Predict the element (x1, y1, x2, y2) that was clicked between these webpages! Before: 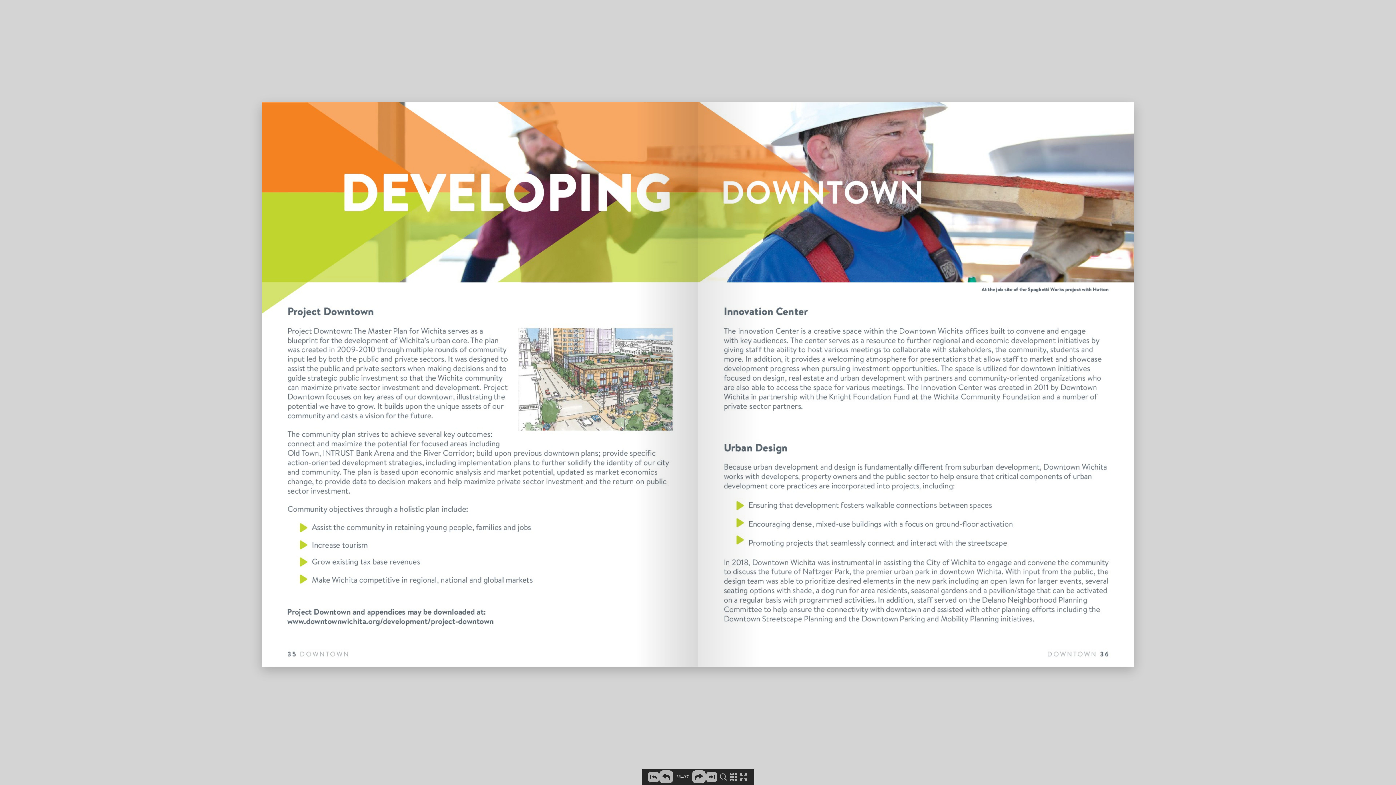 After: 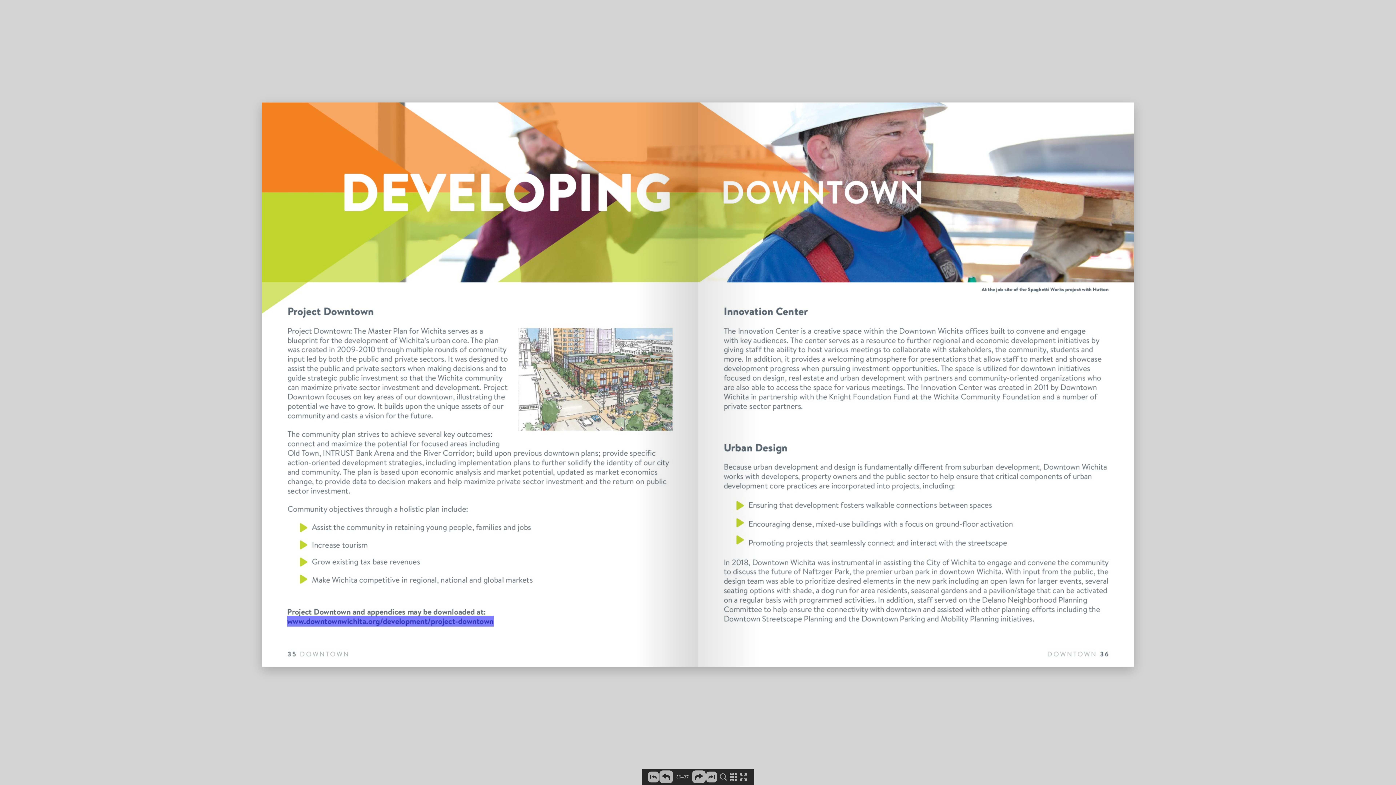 Action: bbox: (287, 616, 493, 626)